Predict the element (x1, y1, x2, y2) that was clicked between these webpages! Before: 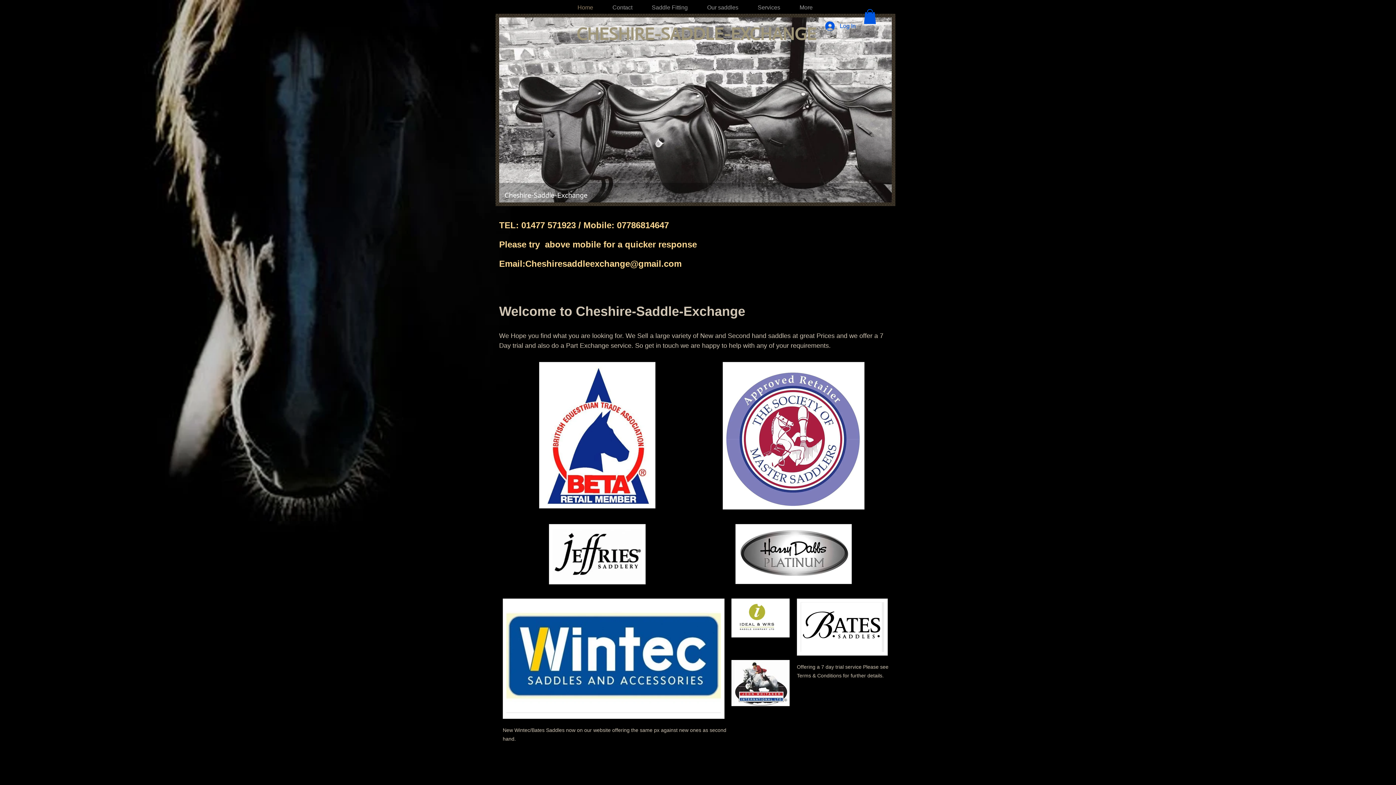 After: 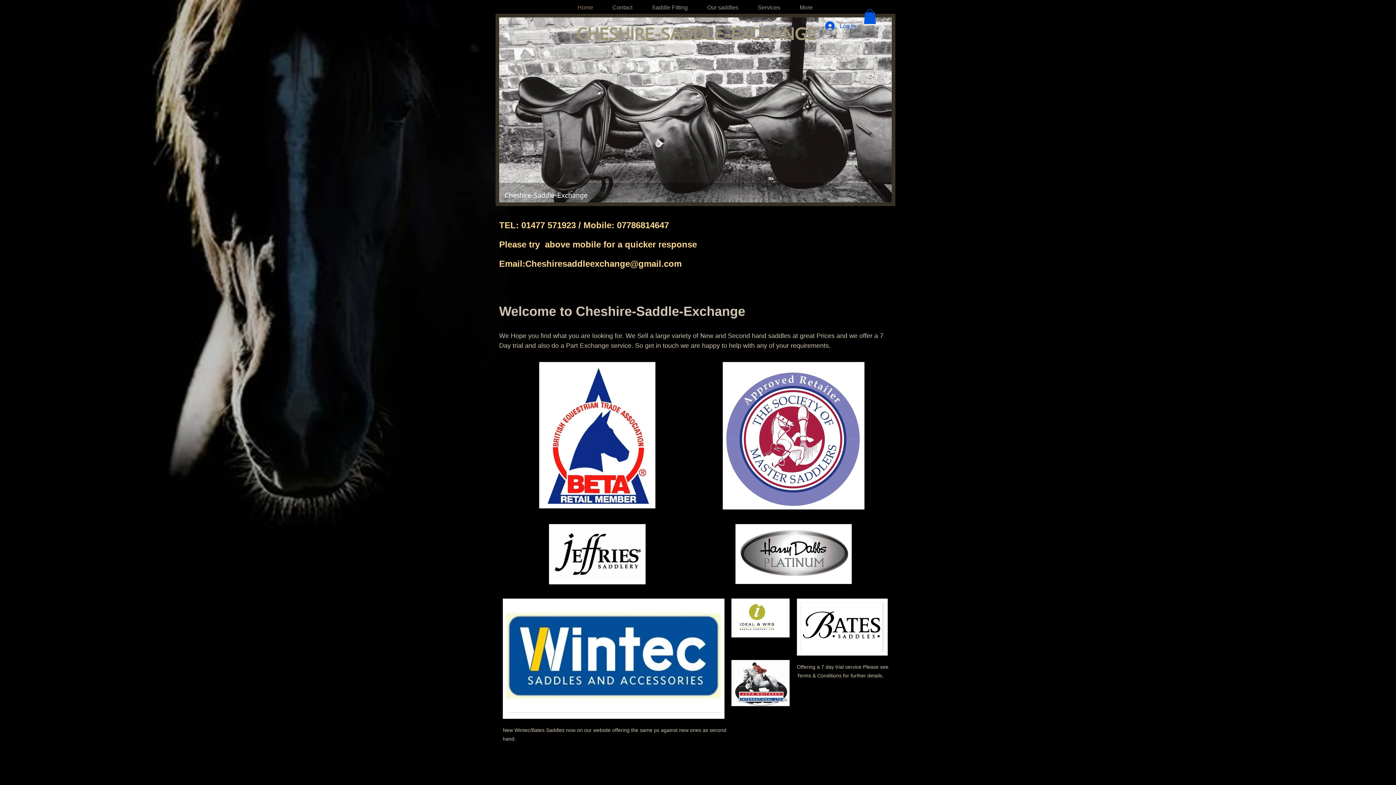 Action: label: Home bbox: (568, 3, 602, 11)